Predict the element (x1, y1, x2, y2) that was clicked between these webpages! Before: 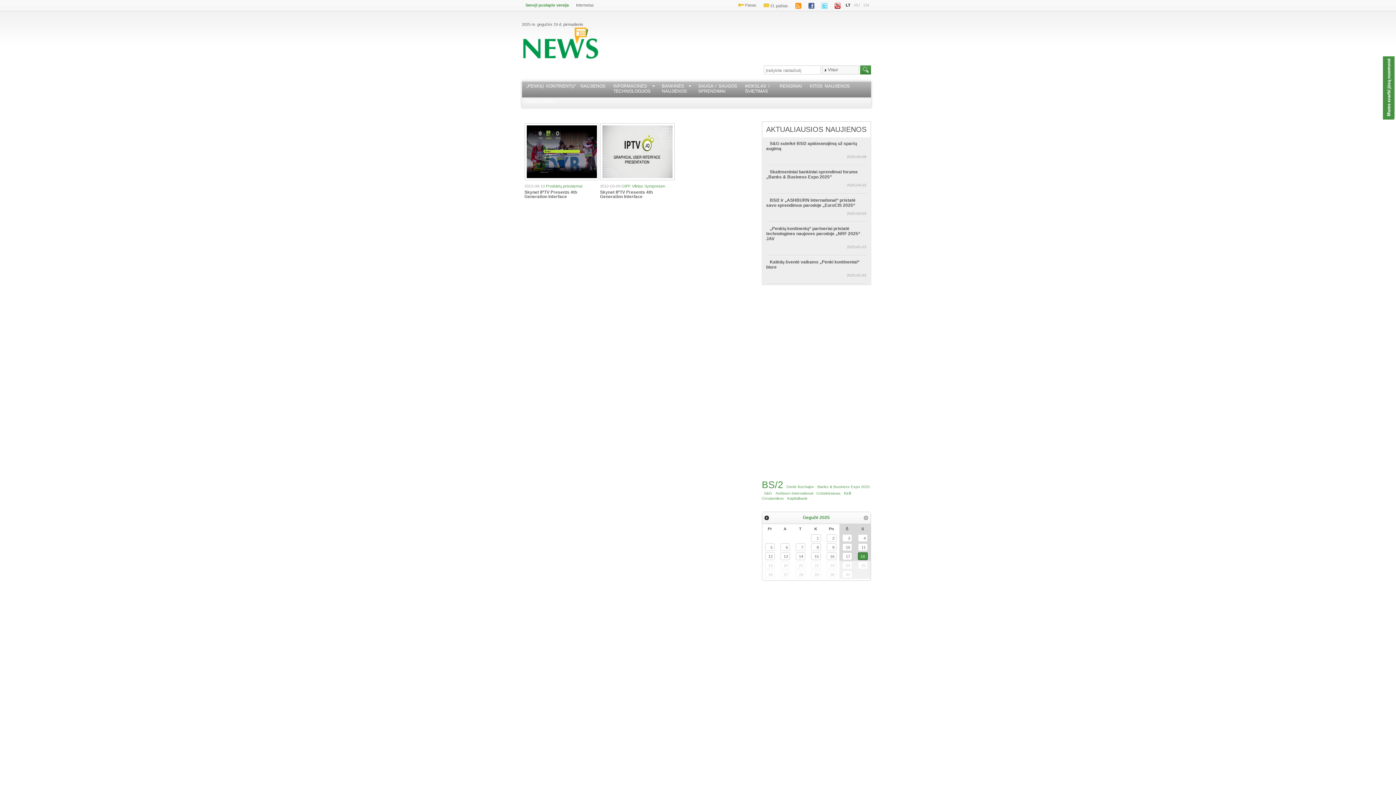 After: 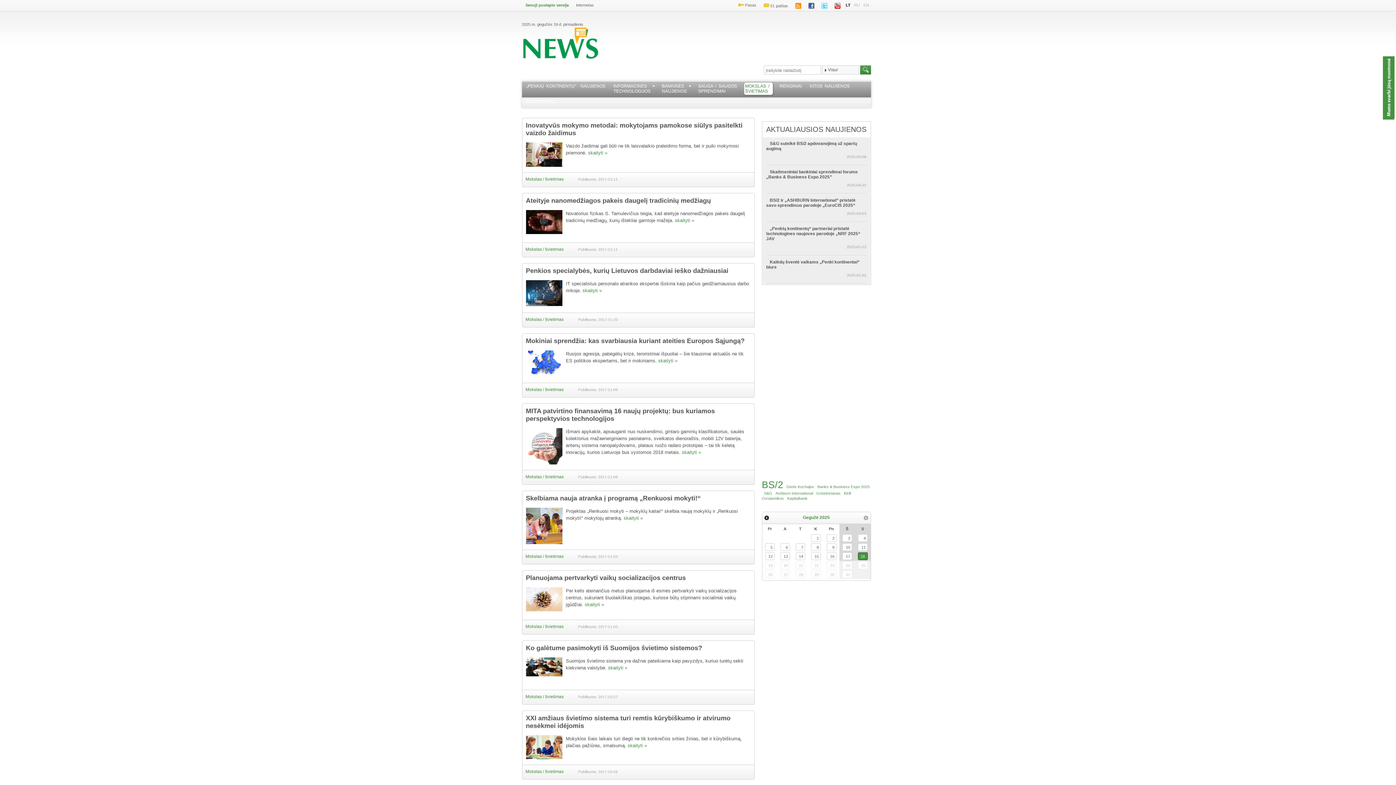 Action: label: MOKSLAS / 
ŠVIETIMAS bbox: (744, 82, 772, 94)